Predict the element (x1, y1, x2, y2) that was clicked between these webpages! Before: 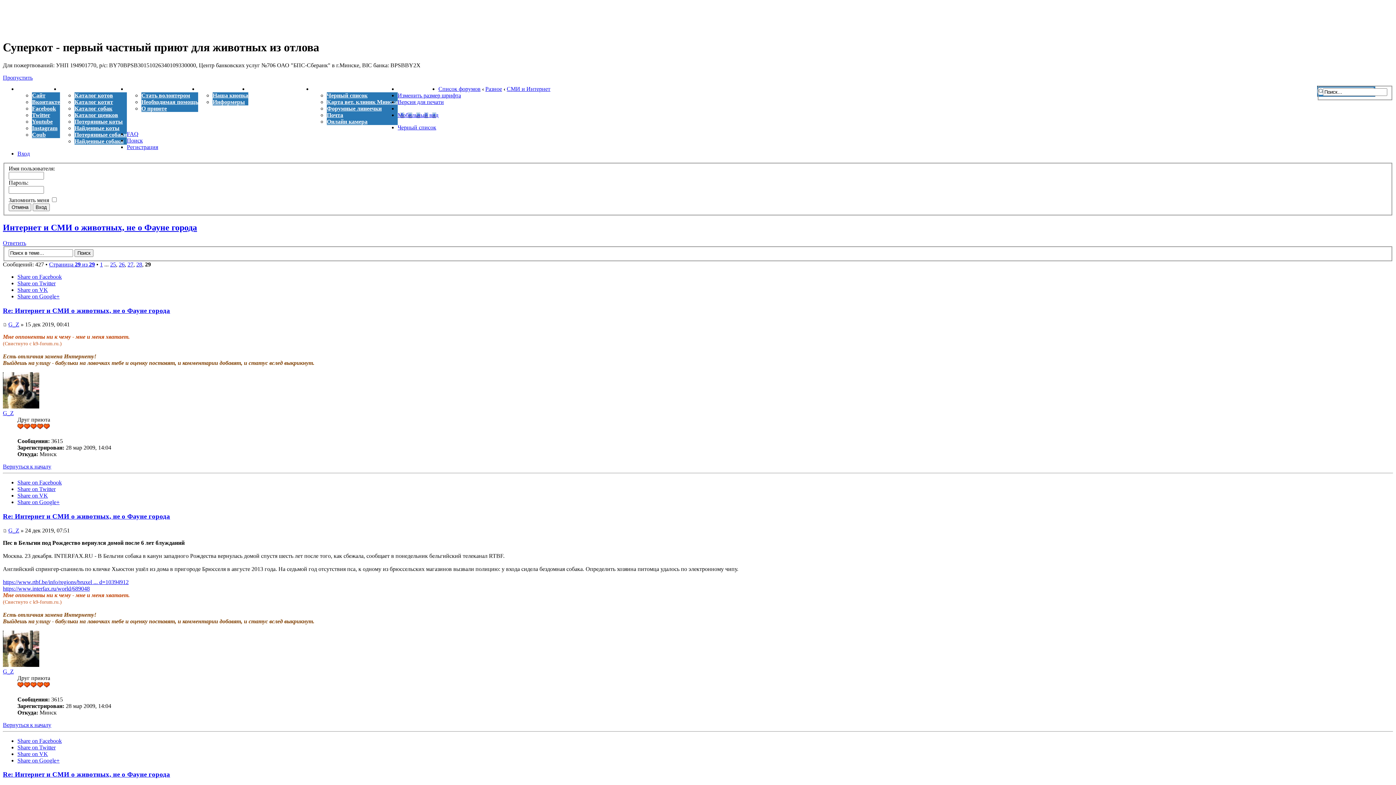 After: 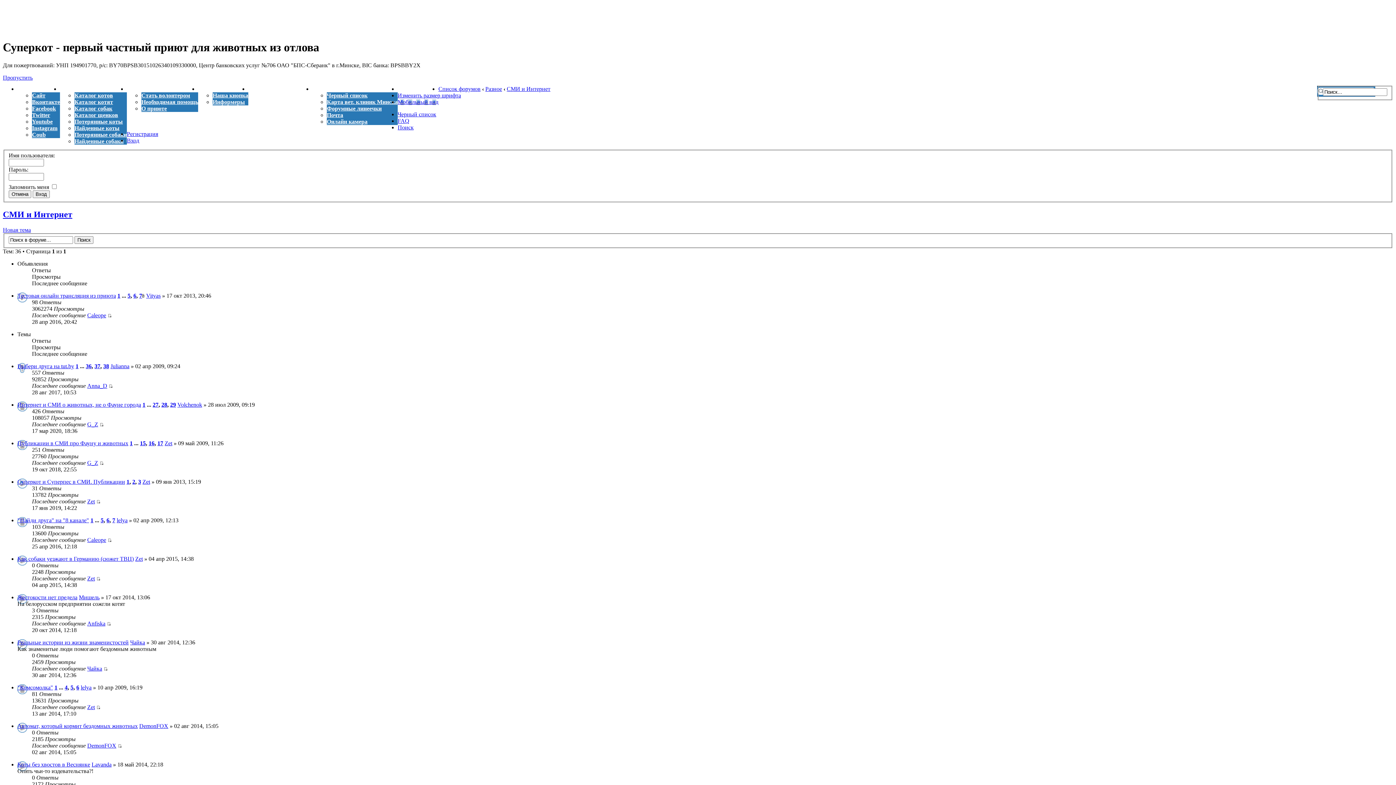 Action: bbox: (506, 85, 550, 91) label: СМИ и Интернет